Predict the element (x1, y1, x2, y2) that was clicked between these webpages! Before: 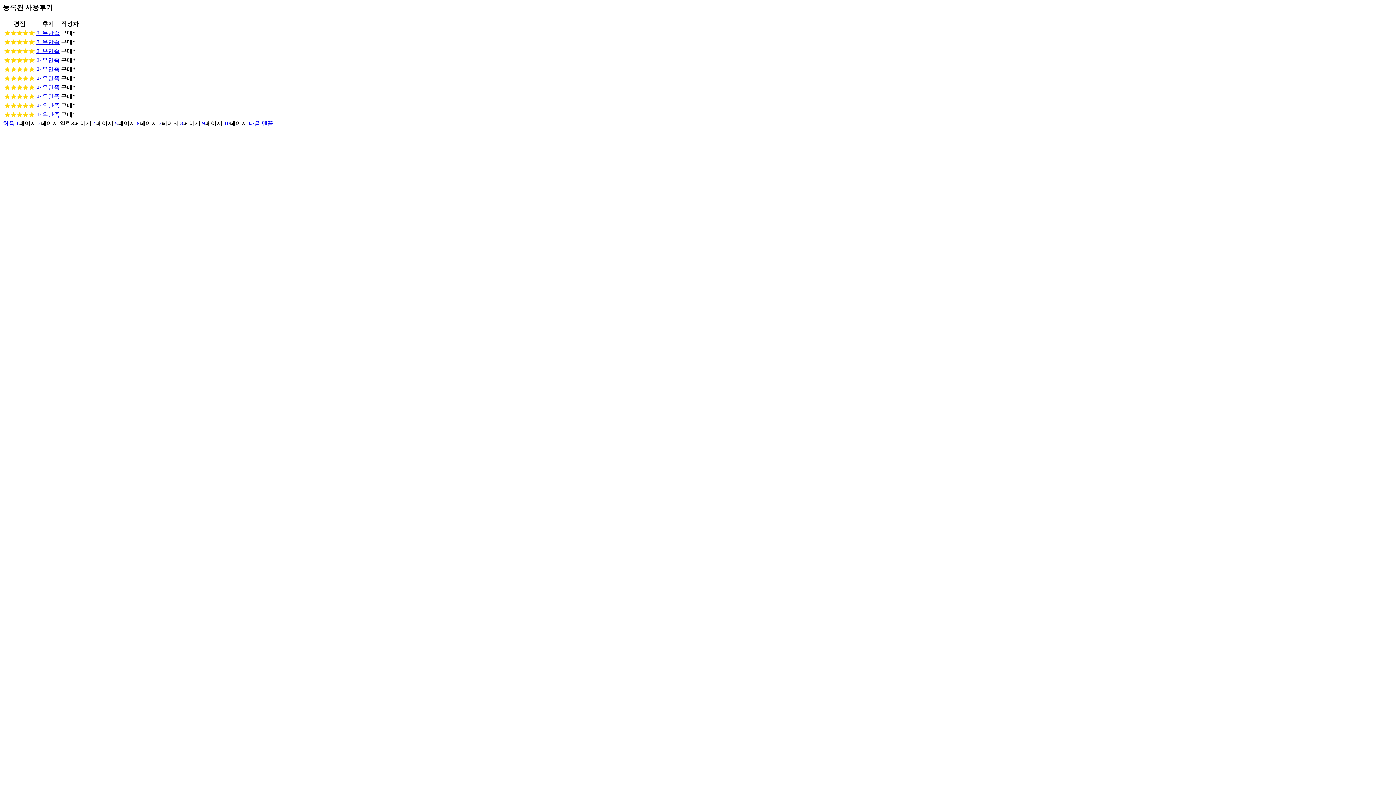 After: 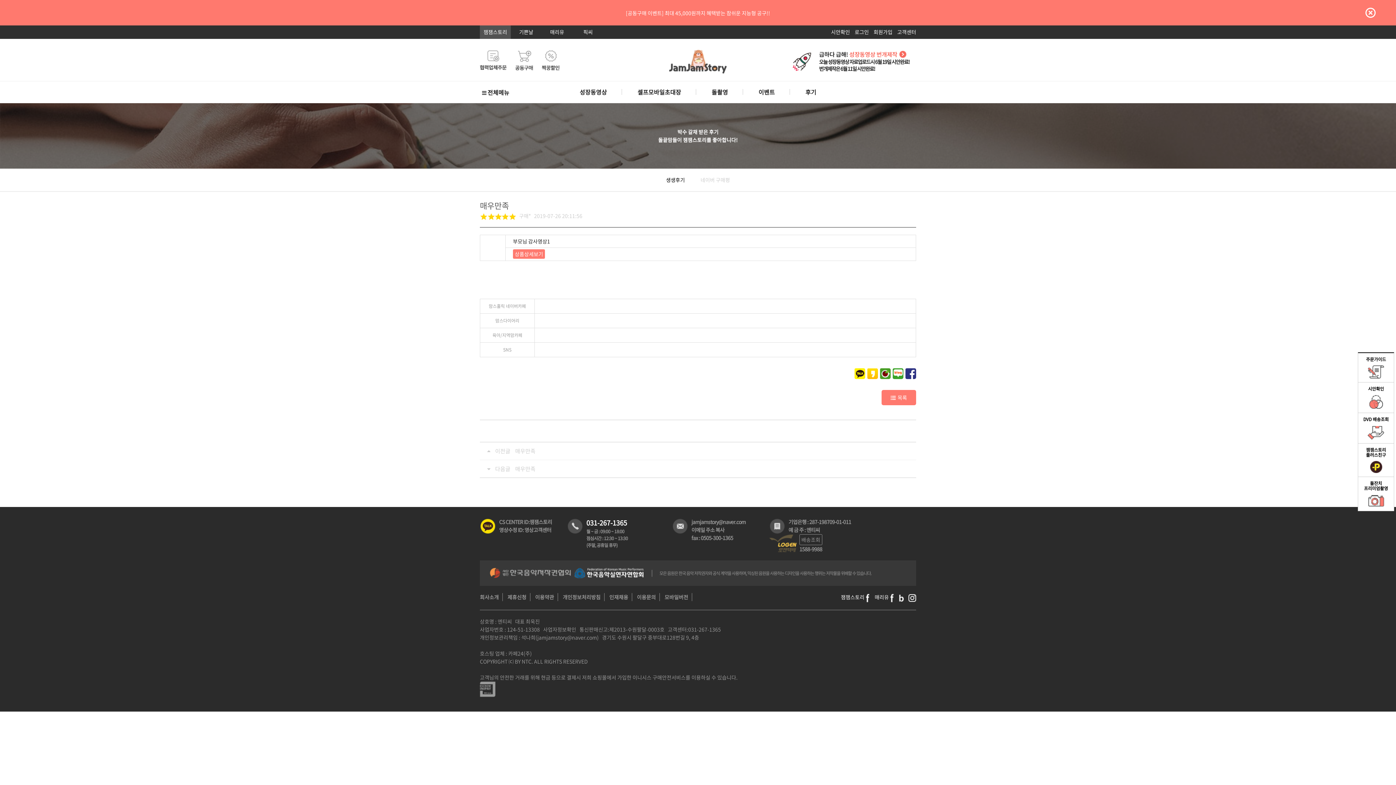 Action: label: 매우만족 bbox: (36, 56, 59, 63)